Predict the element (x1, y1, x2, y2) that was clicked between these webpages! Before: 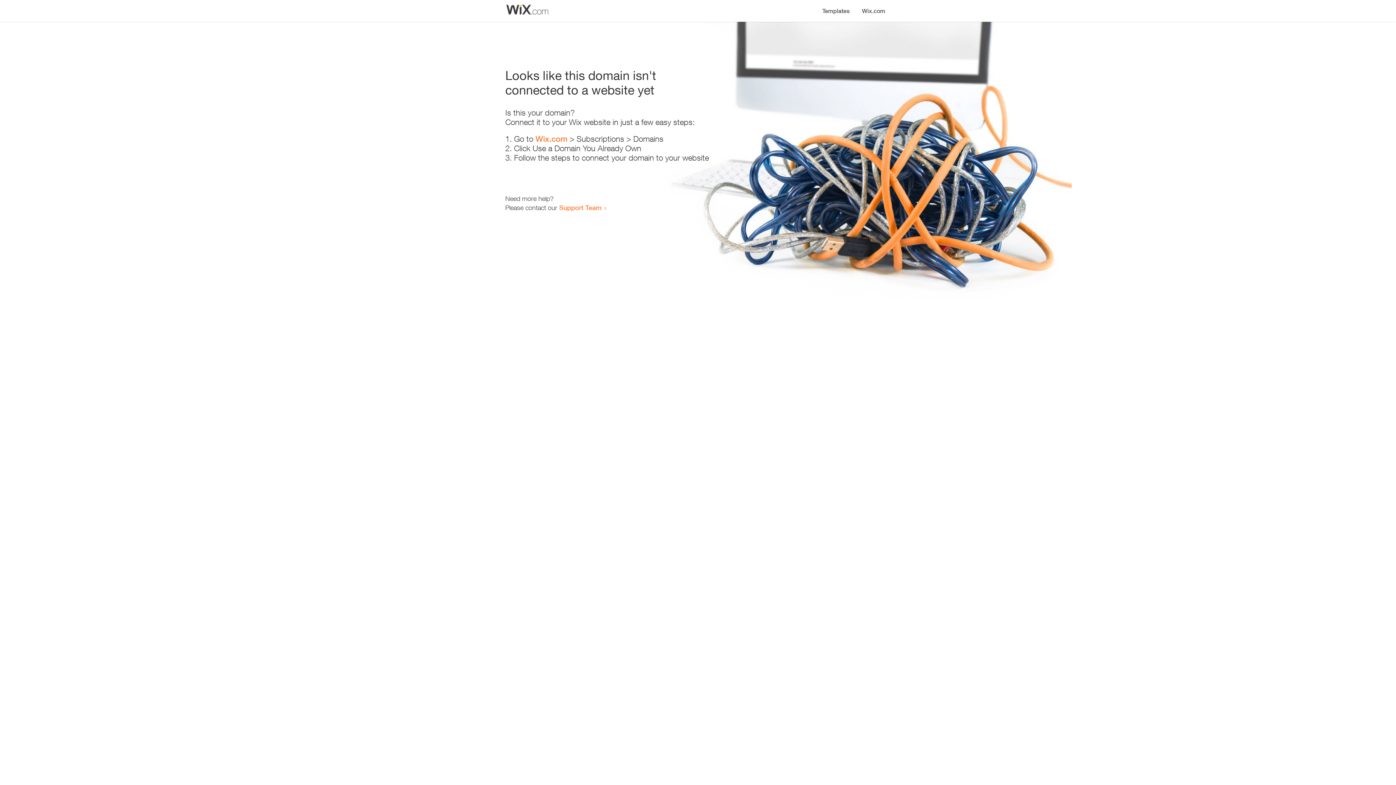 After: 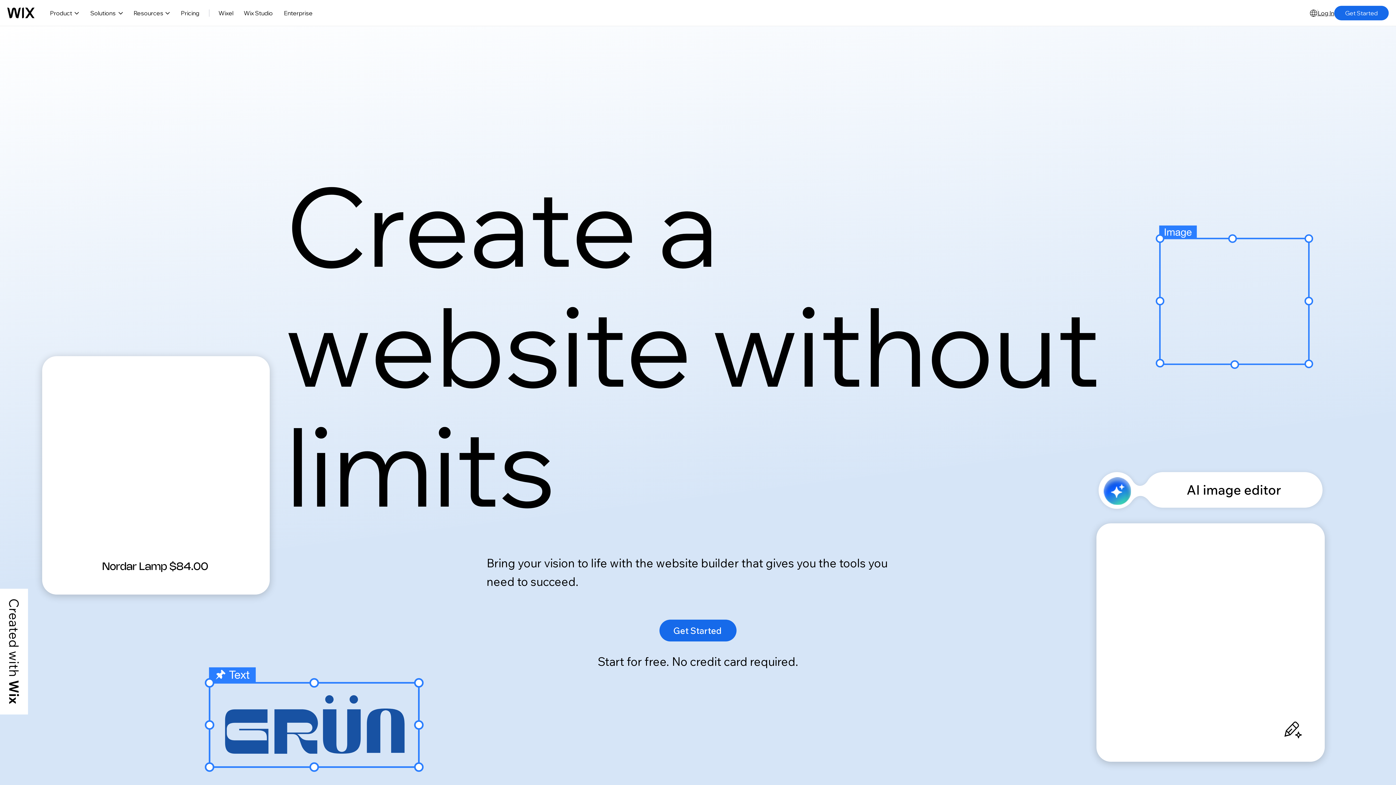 Action: bbox: (856, 0, 890, 14) label: Wix.com